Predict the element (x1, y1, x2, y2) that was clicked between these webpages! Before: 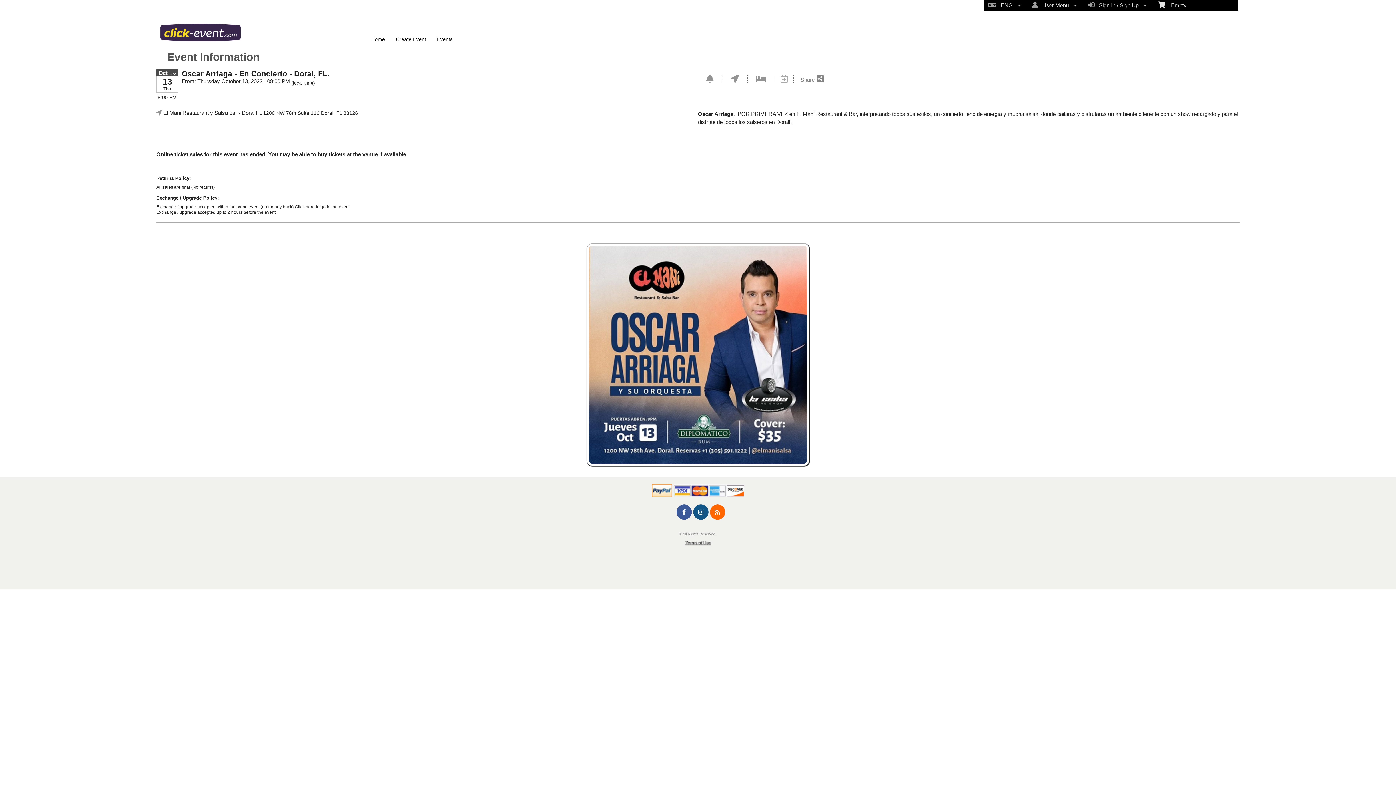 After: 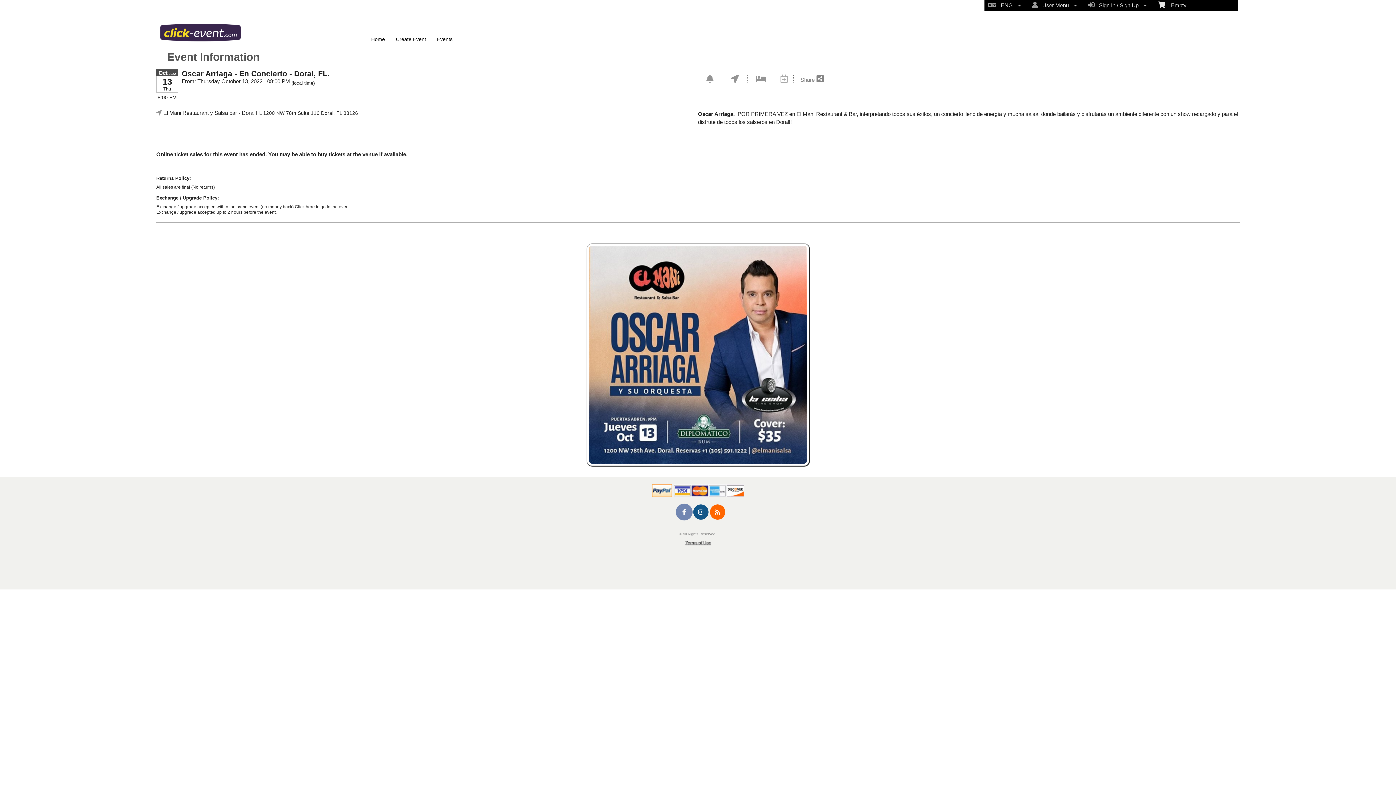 Action: bbox: (675, 509, 692, 515)